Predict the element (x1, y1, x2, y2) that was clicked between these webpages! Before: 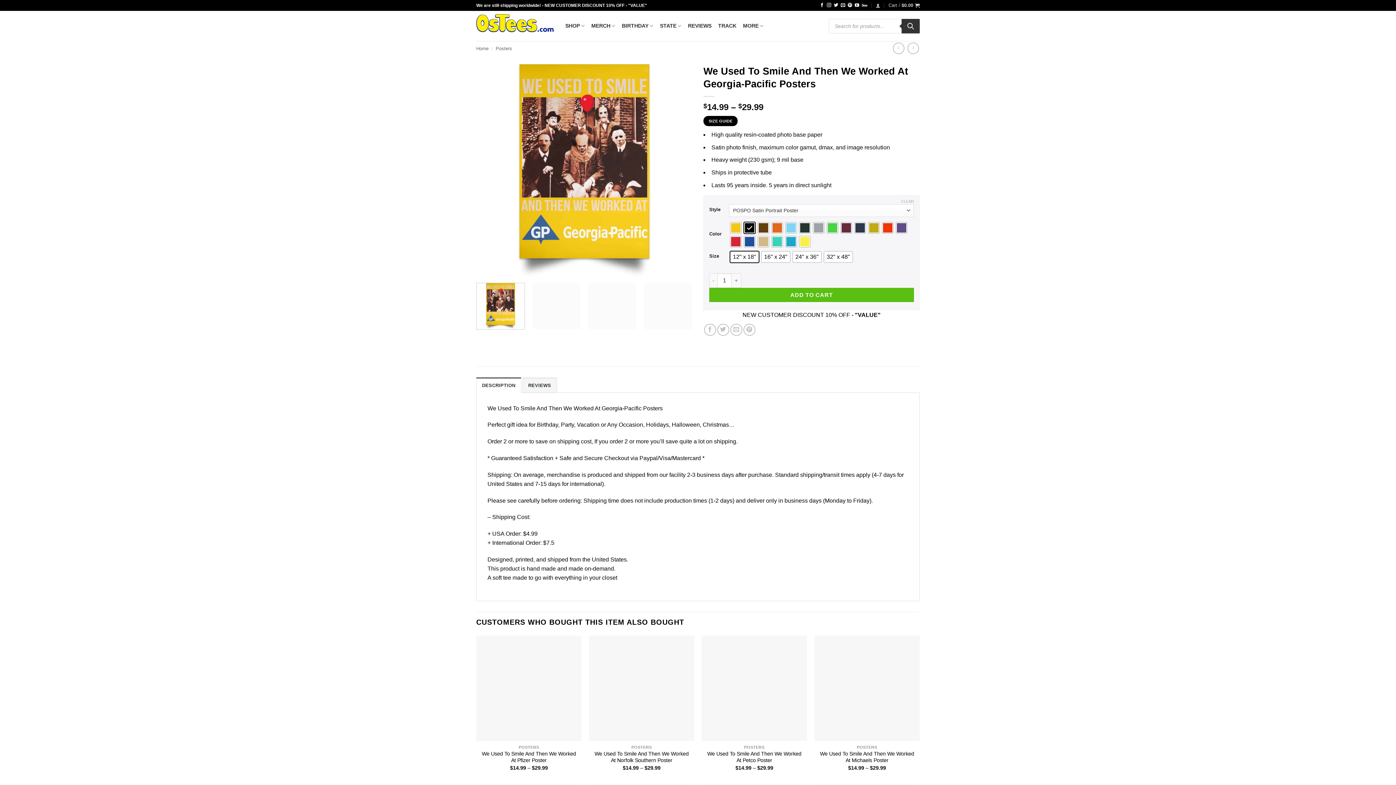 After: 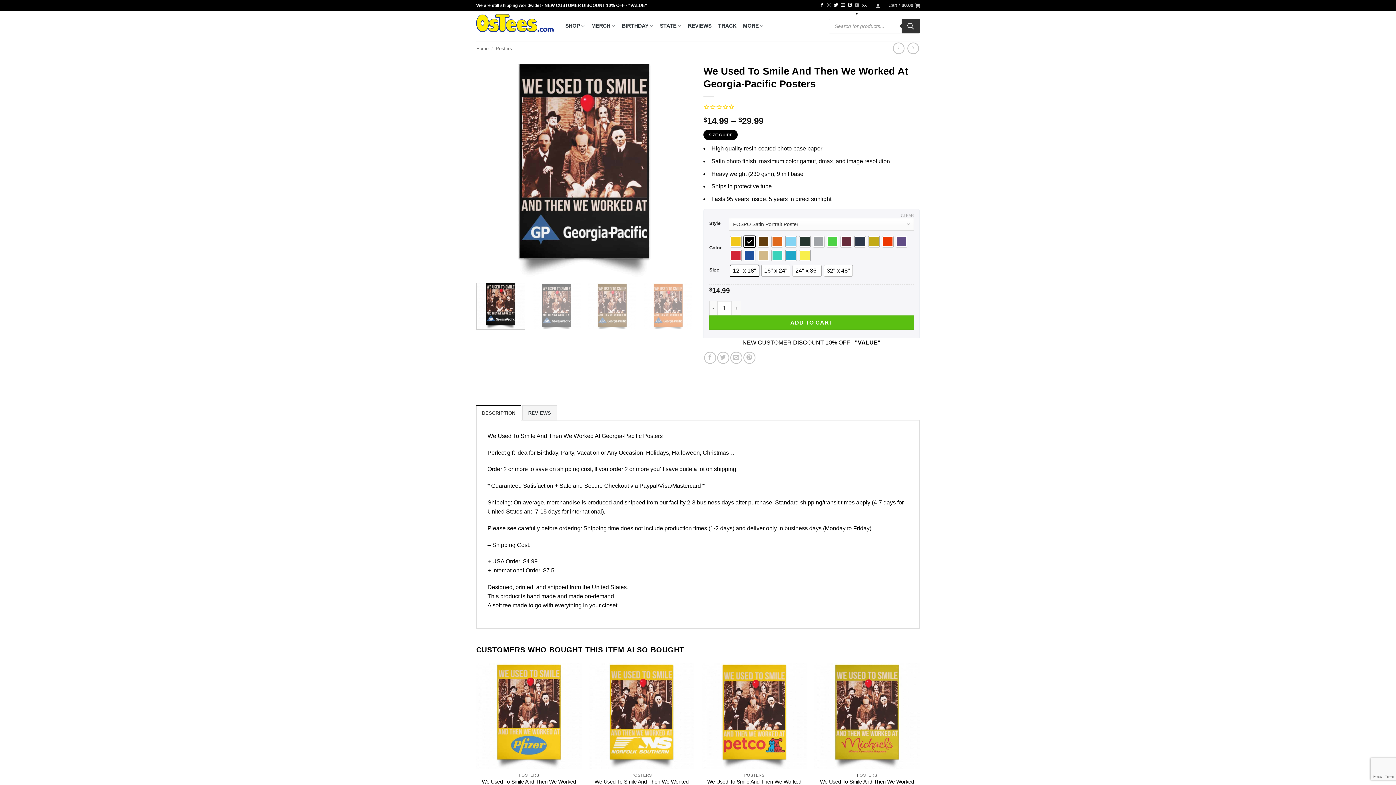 Action: label: Follow on YouTube bbox: (854, 2, 859, 7)